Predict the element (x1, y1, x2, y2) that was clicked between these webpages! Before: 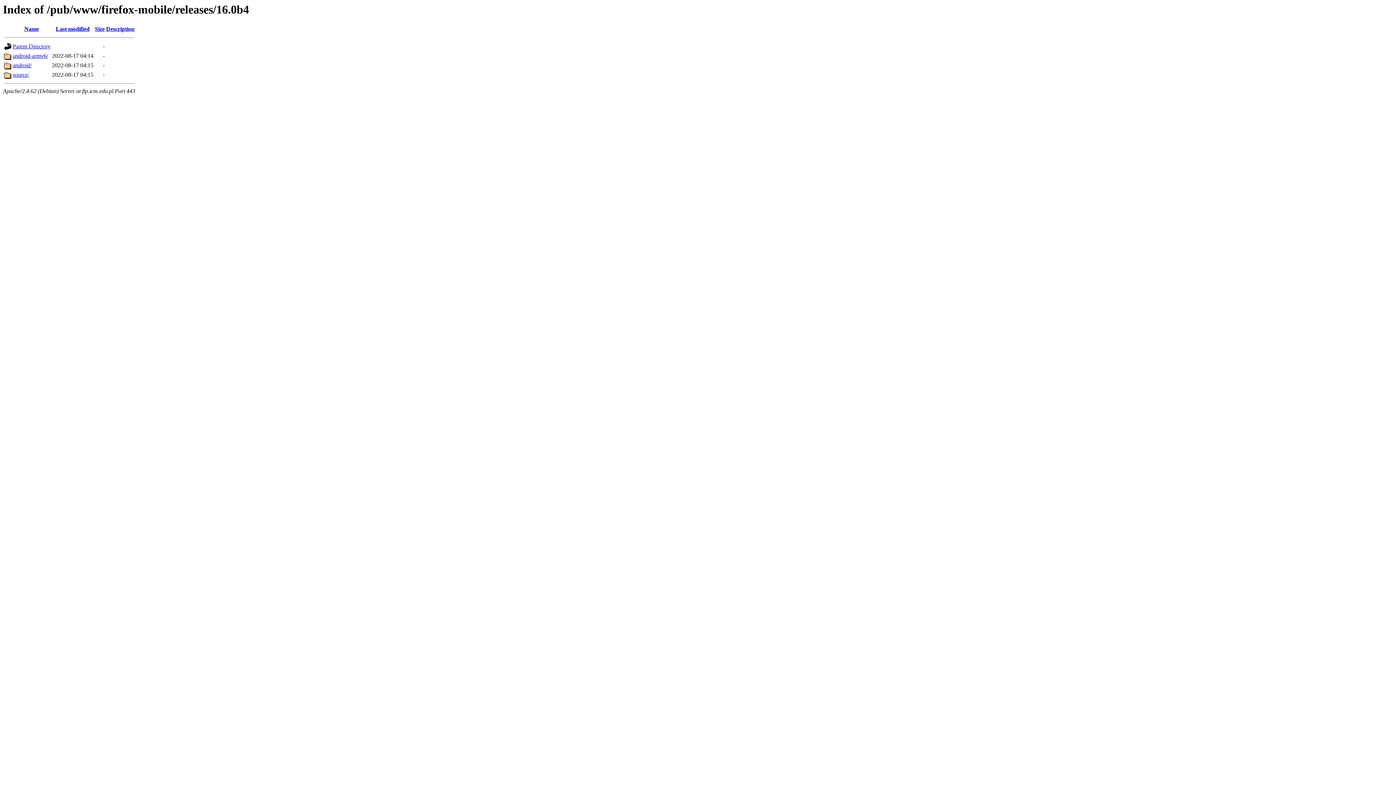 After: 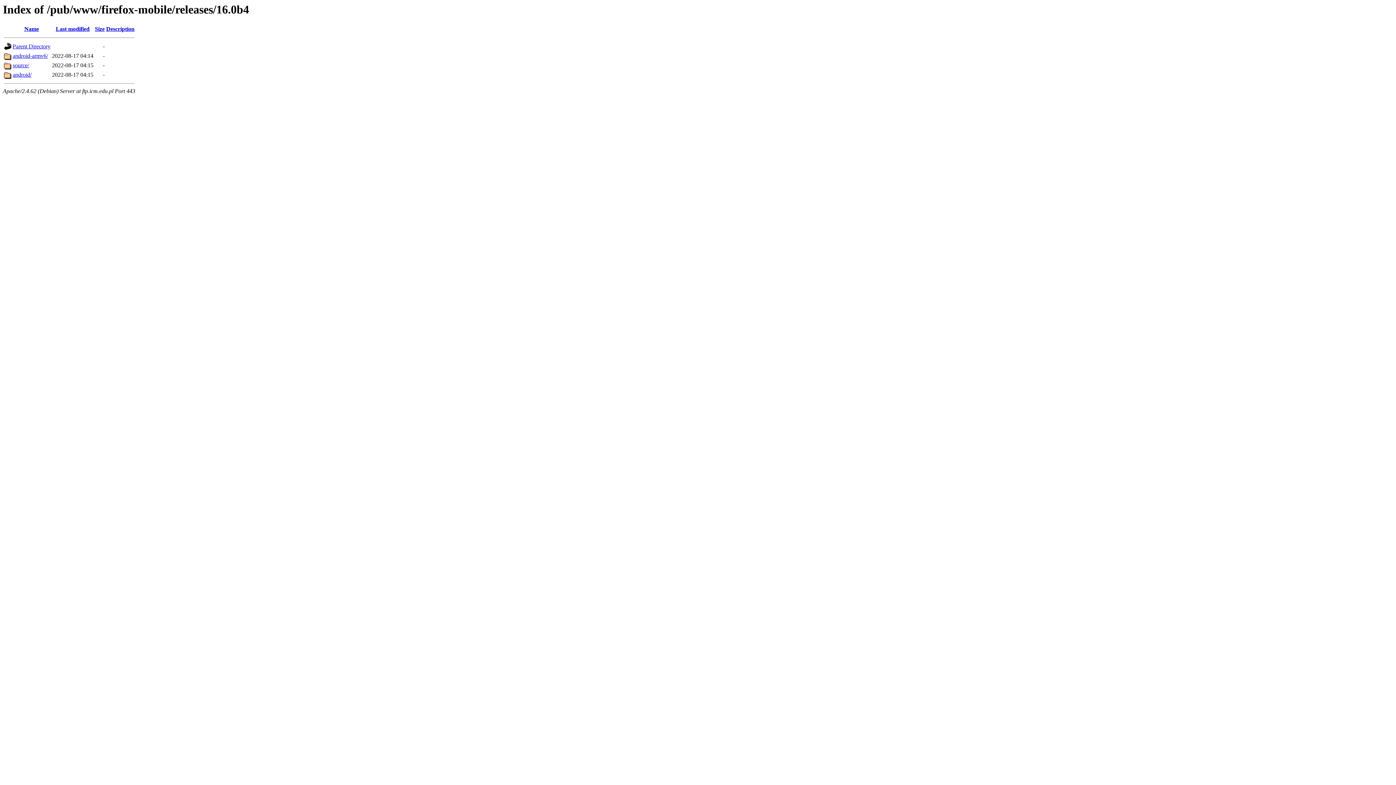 Action: label: Last modified bbox: (55, 25, 89, 32)